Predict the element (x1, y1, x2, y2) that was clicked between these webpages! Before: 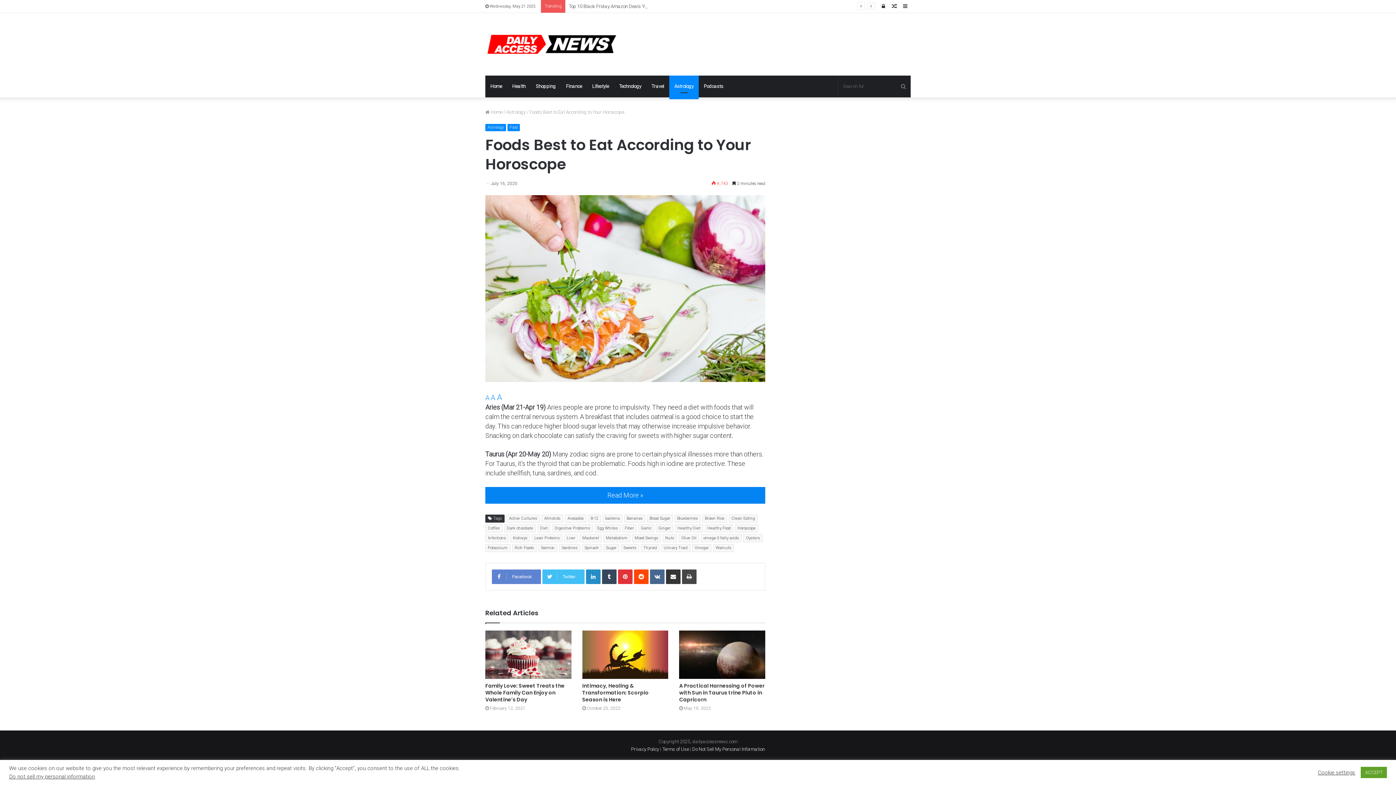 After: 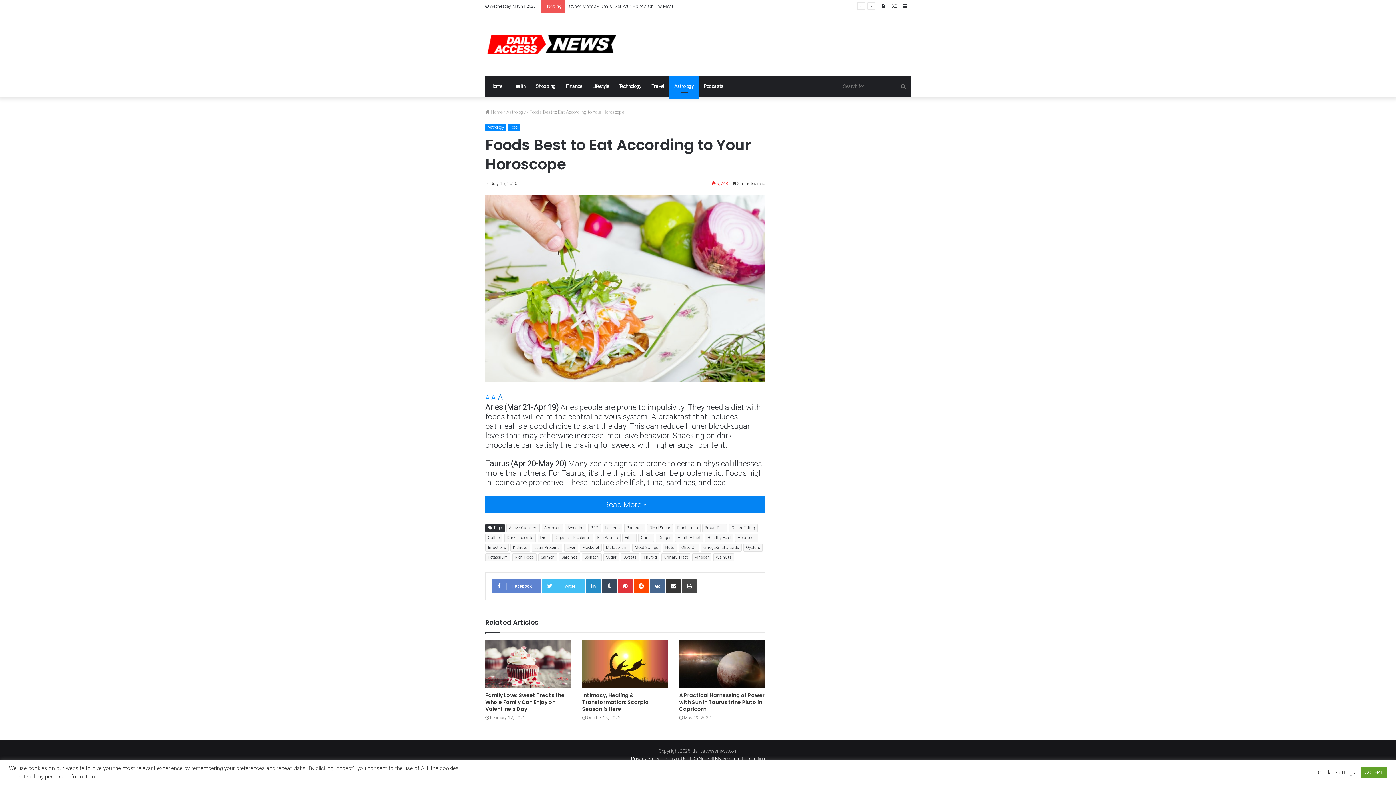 Action: label: A bbox: (497, 392, 502, 402)